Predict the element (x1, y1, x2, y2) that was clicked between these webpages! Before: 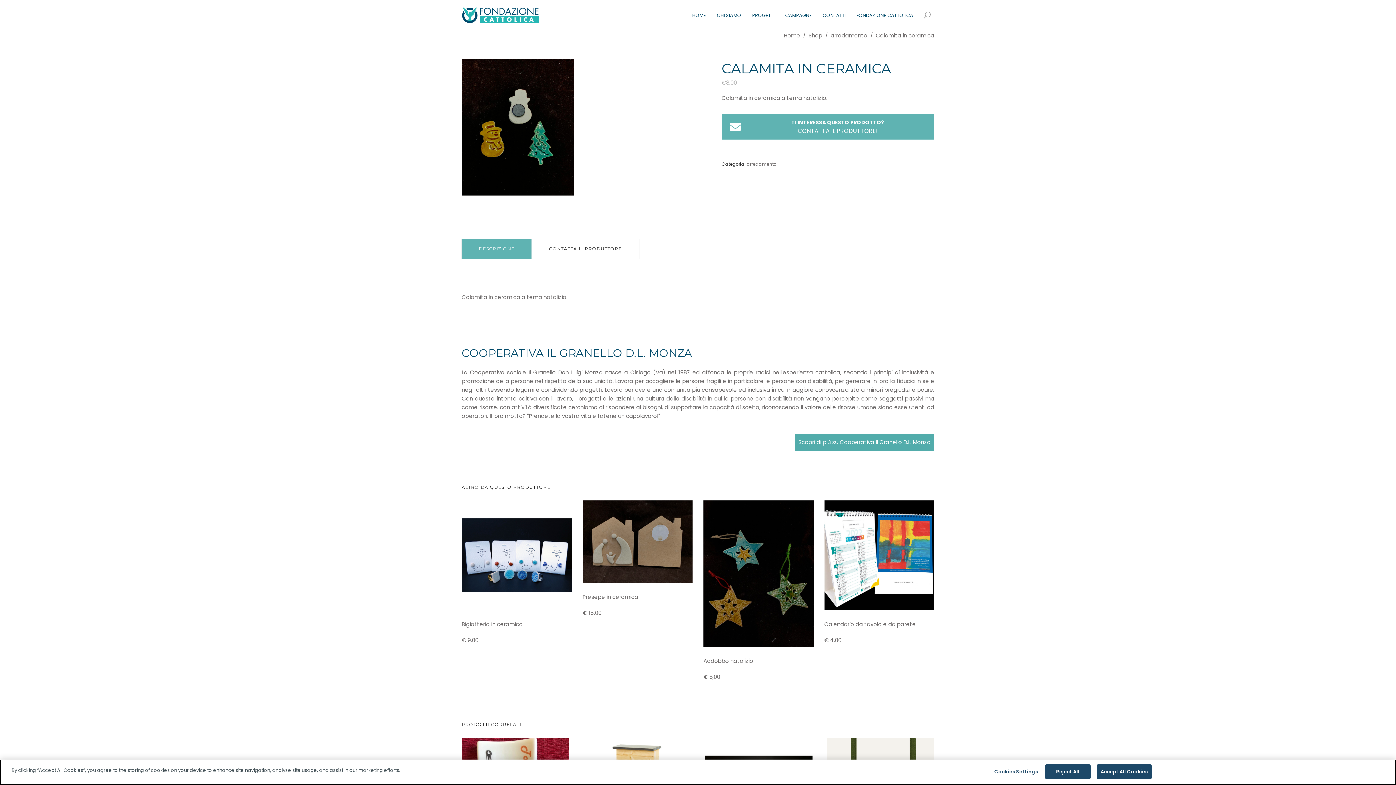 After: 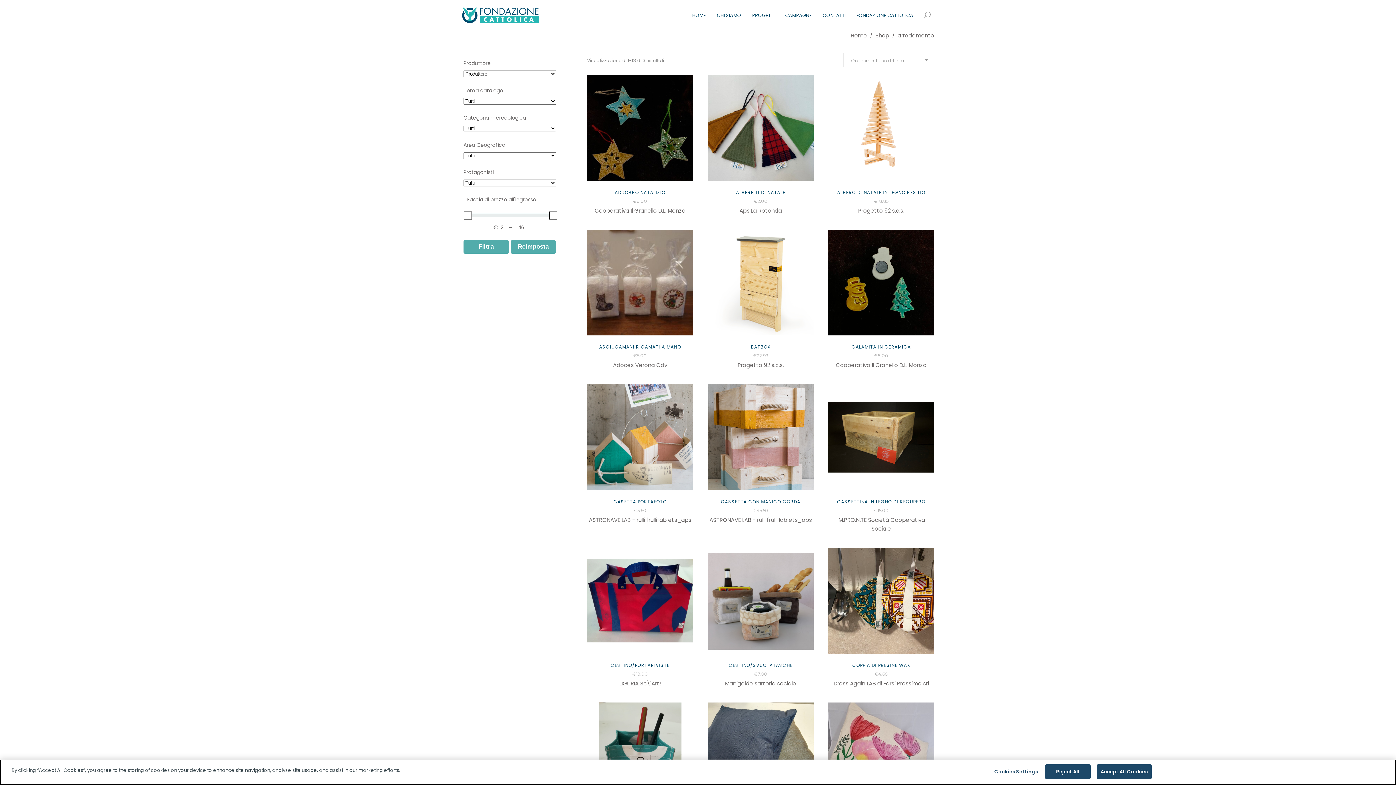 Action: bbox: (746, 161, 776, 167) label: arredamento